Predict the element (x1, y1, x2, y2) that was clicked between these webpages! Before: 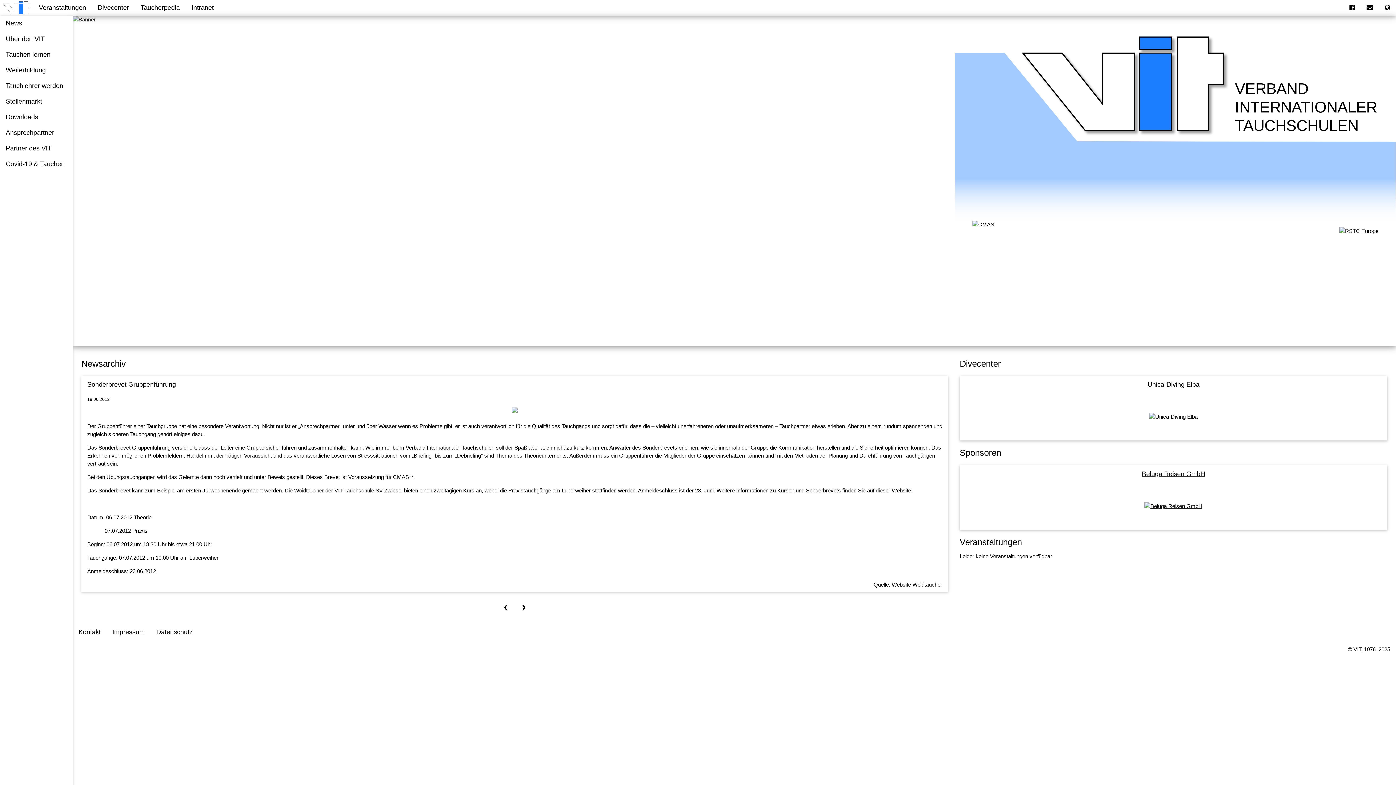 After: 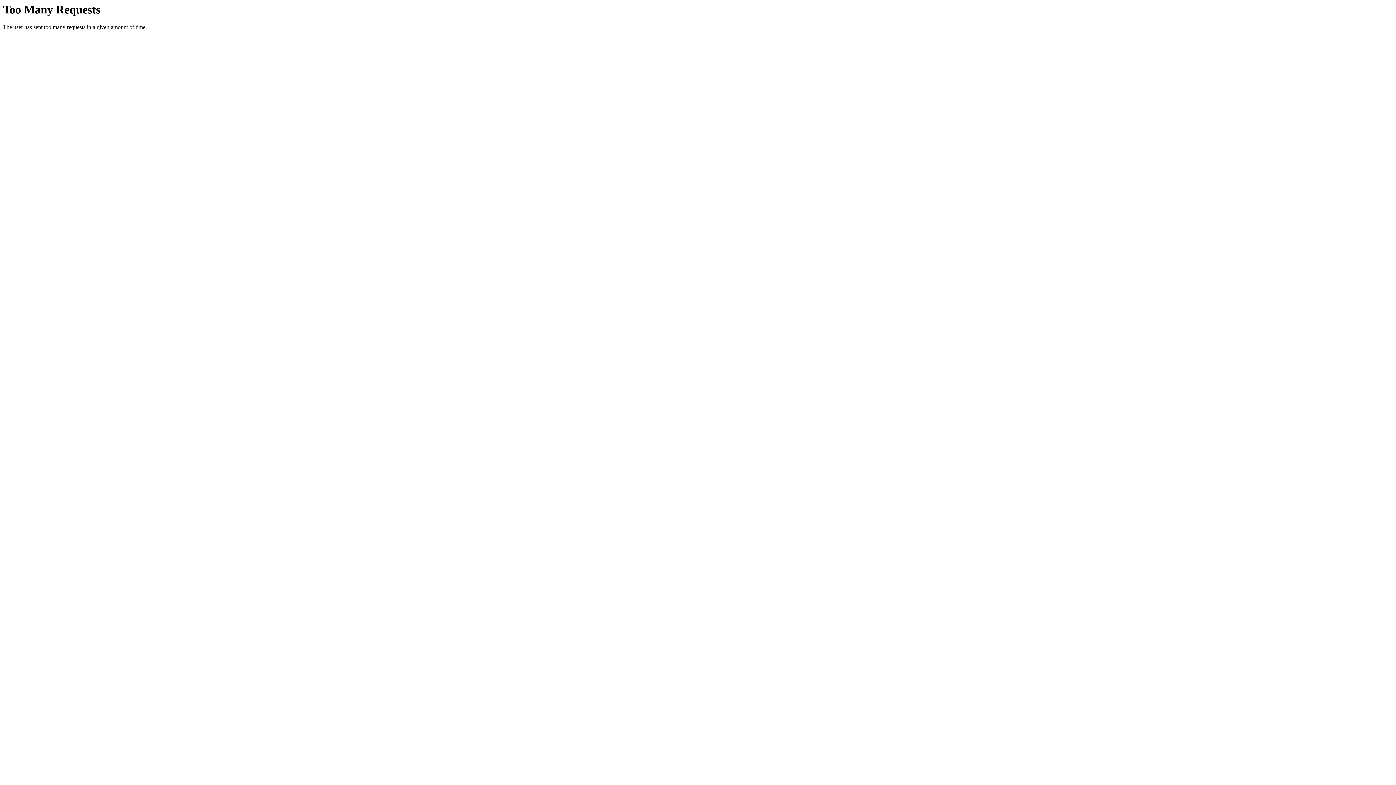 Action: label: Datenschutz bbox: (150, 624, 198, 640)